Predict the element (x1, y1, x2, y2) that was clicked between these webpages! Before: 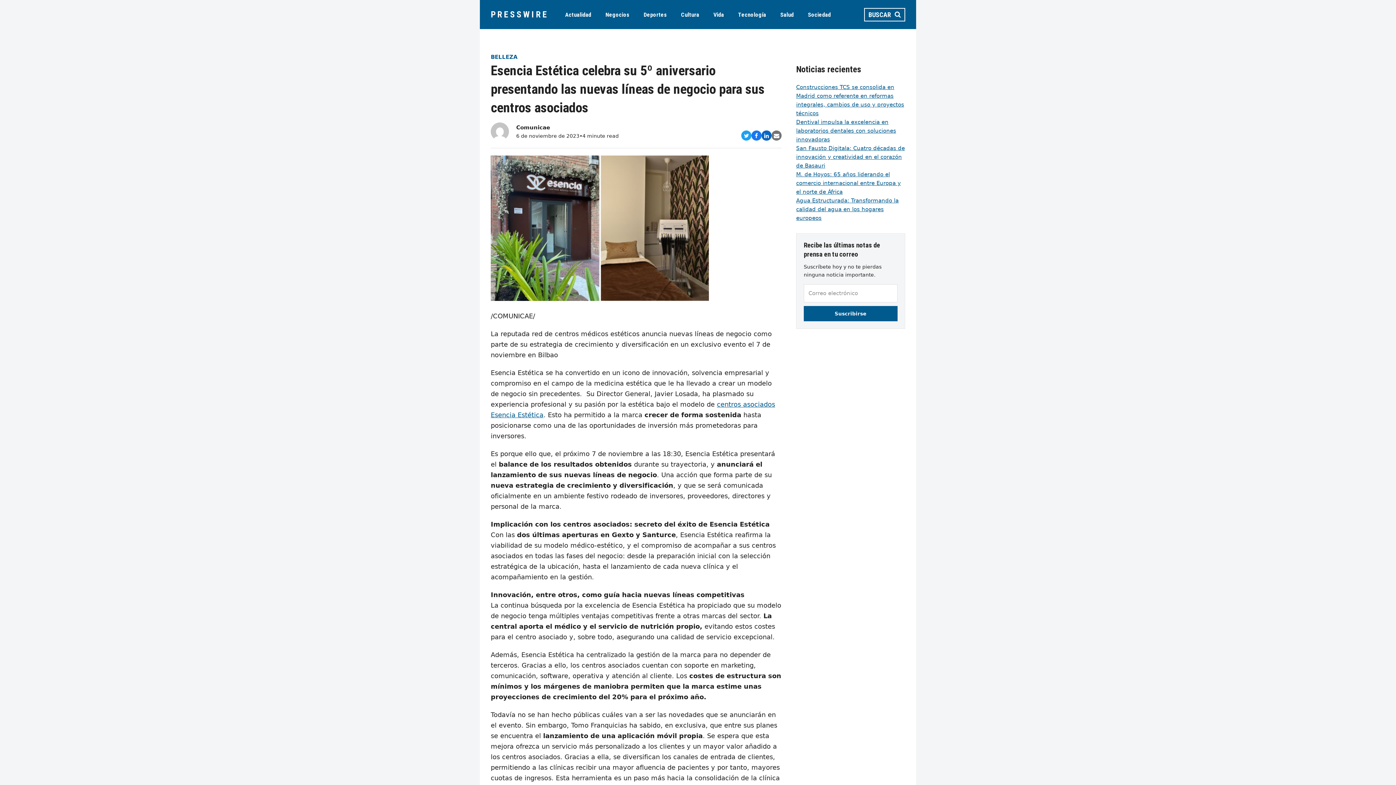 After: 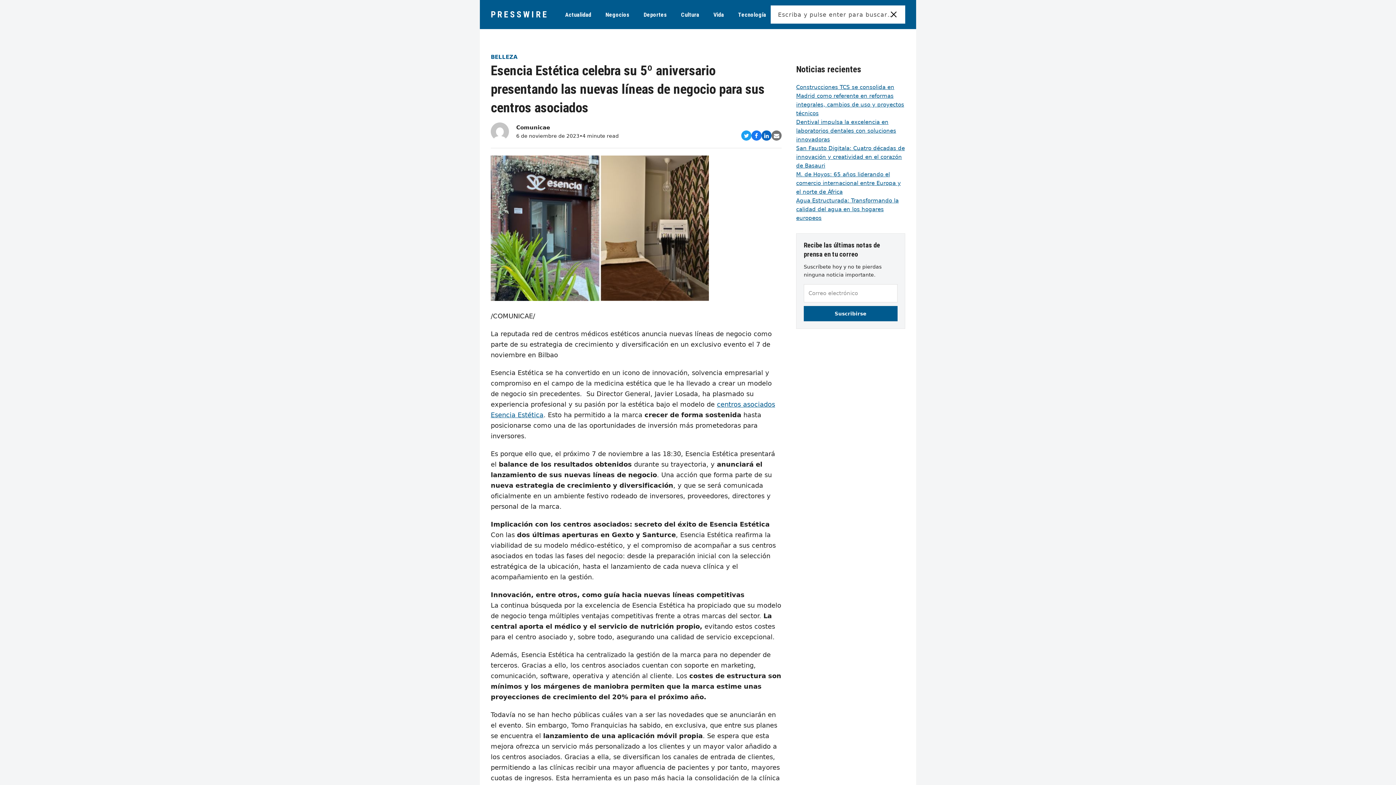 Action: bbox: (864, 7, 905, 21) label: BUSCAR